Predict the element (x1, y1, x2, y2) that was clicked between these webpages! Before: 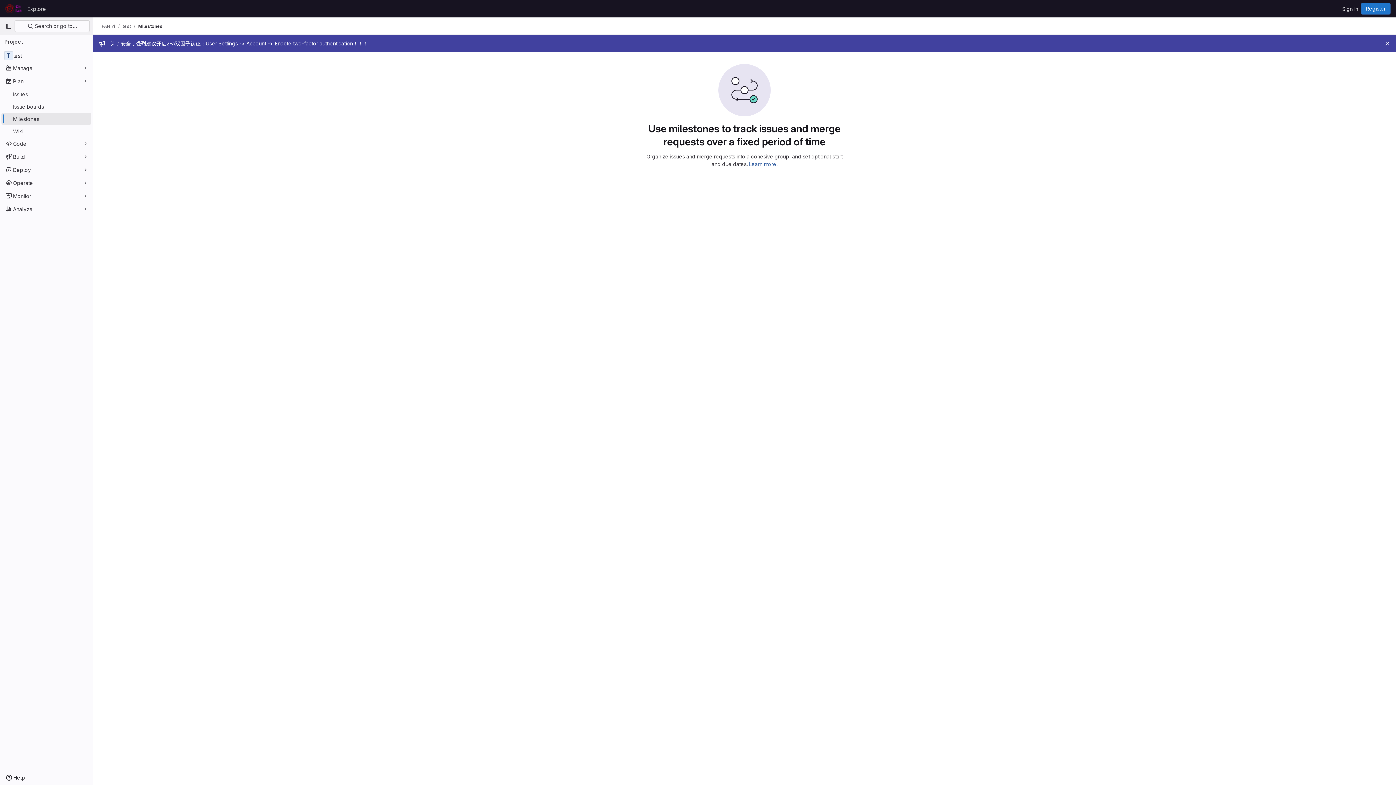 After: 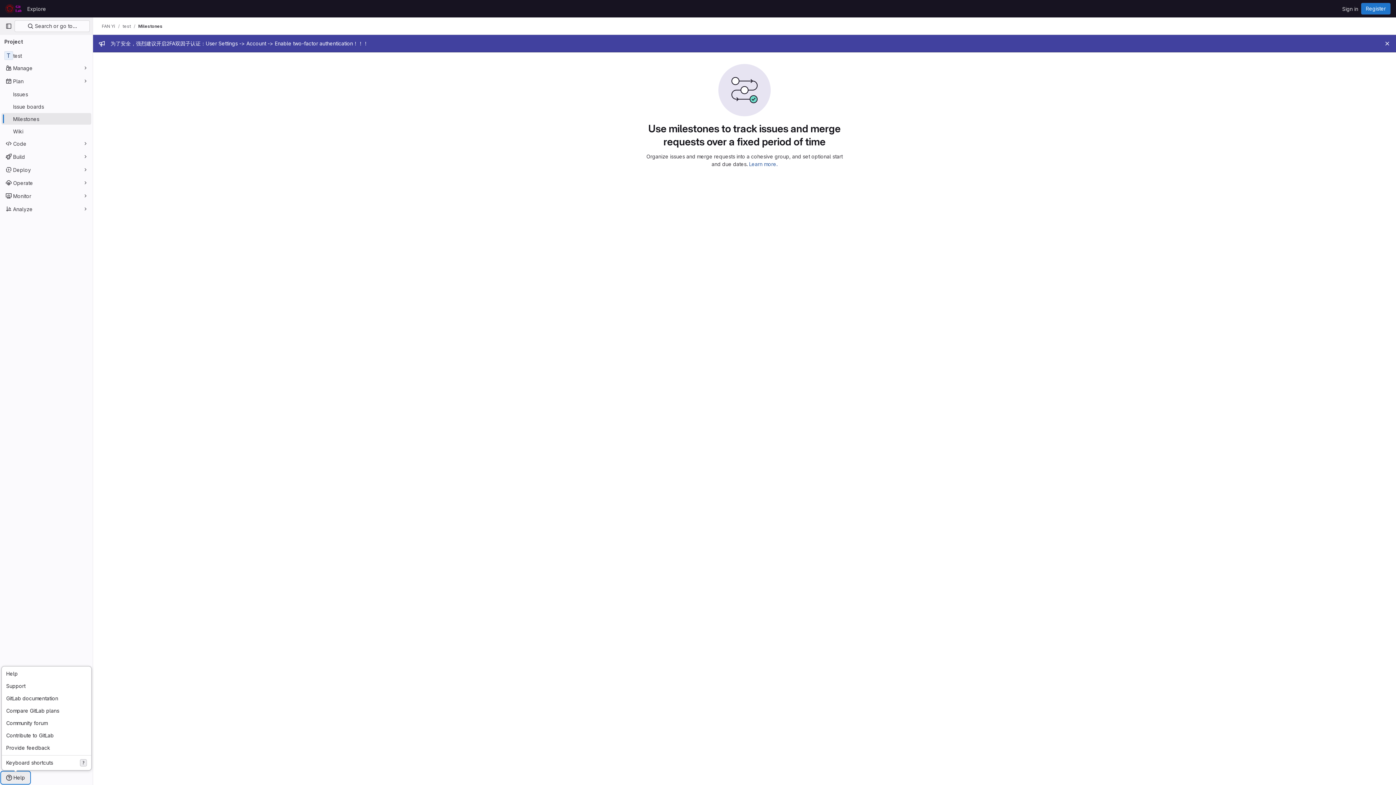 Action: bbox: (1, 772, 29, 784) label: Help